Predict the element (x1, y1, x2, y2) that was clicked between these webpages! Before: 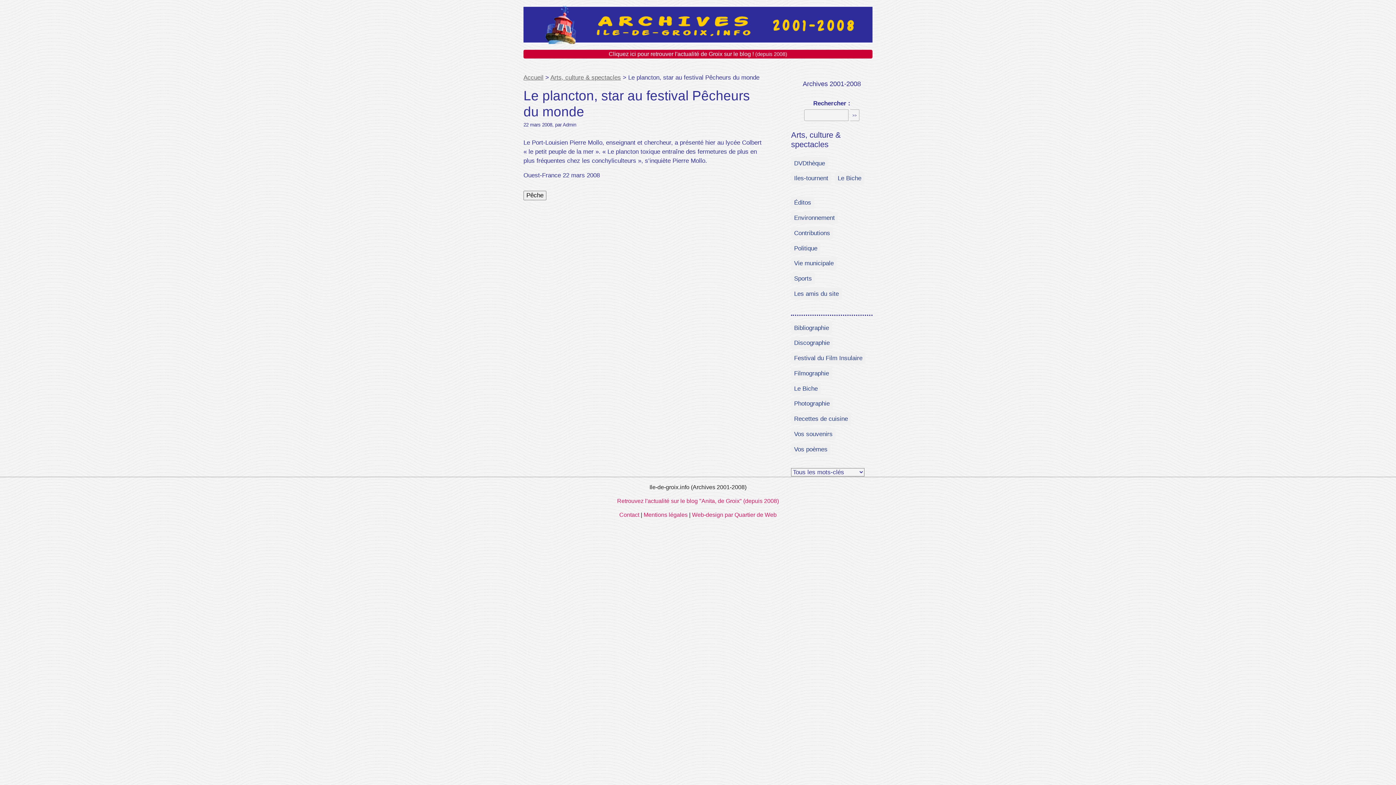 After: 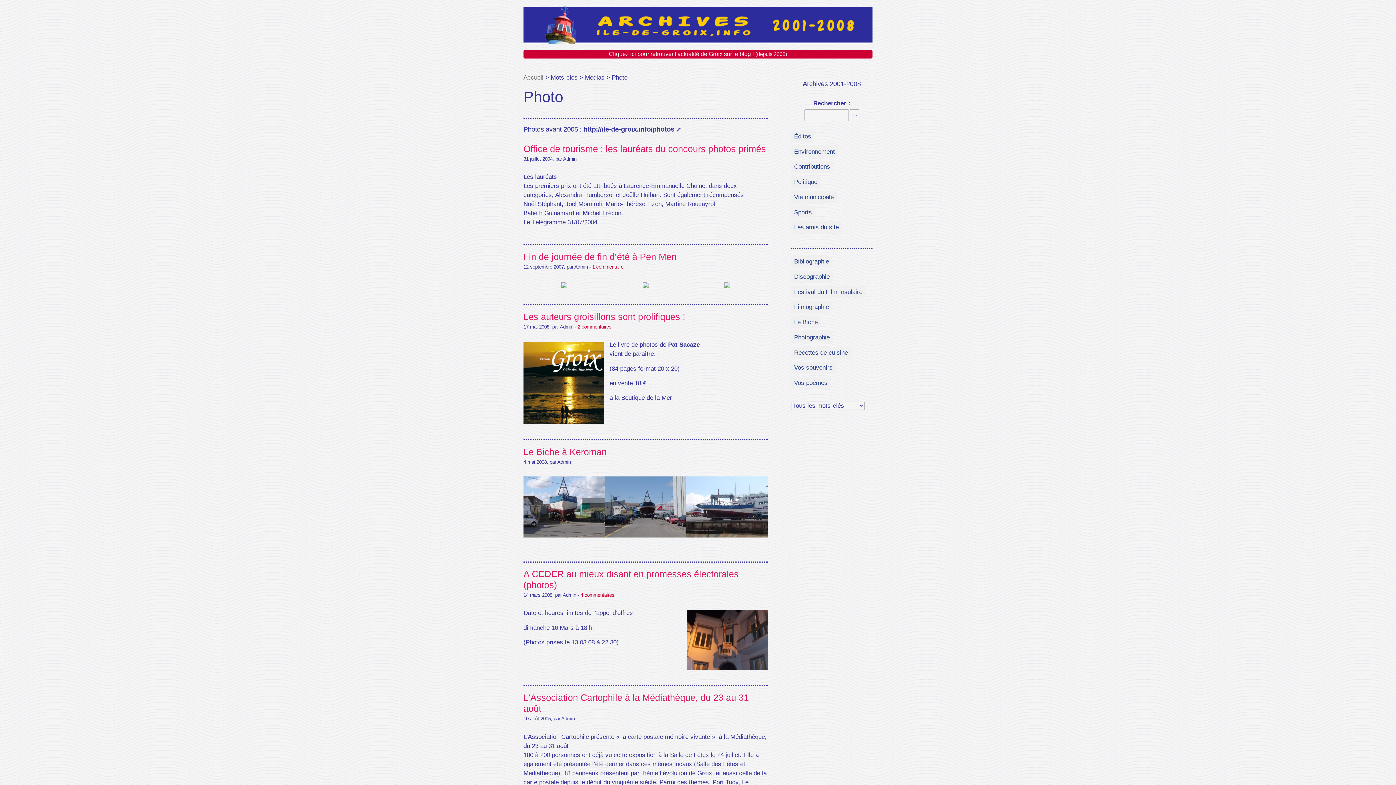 Action: bbox: (791, 397, 833, 410) label: Photographie